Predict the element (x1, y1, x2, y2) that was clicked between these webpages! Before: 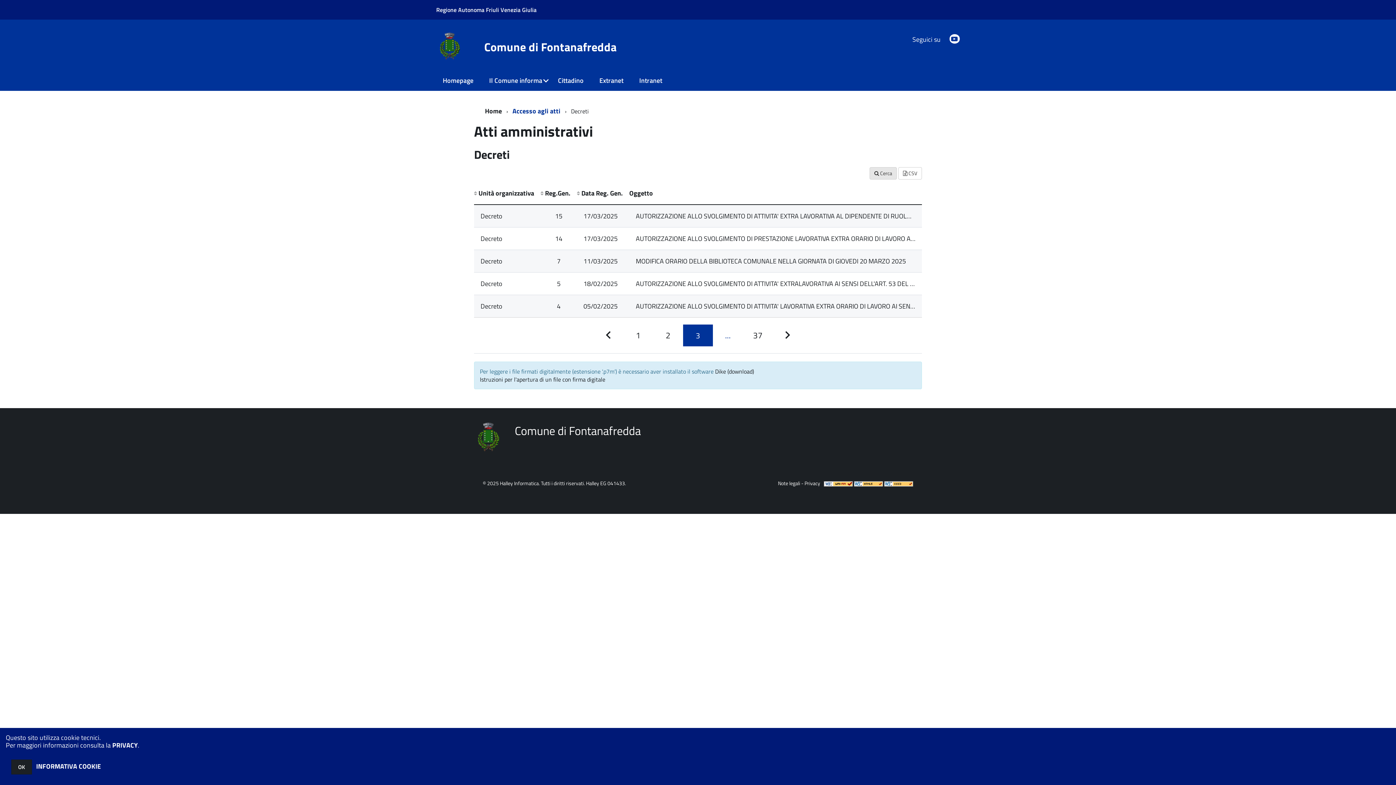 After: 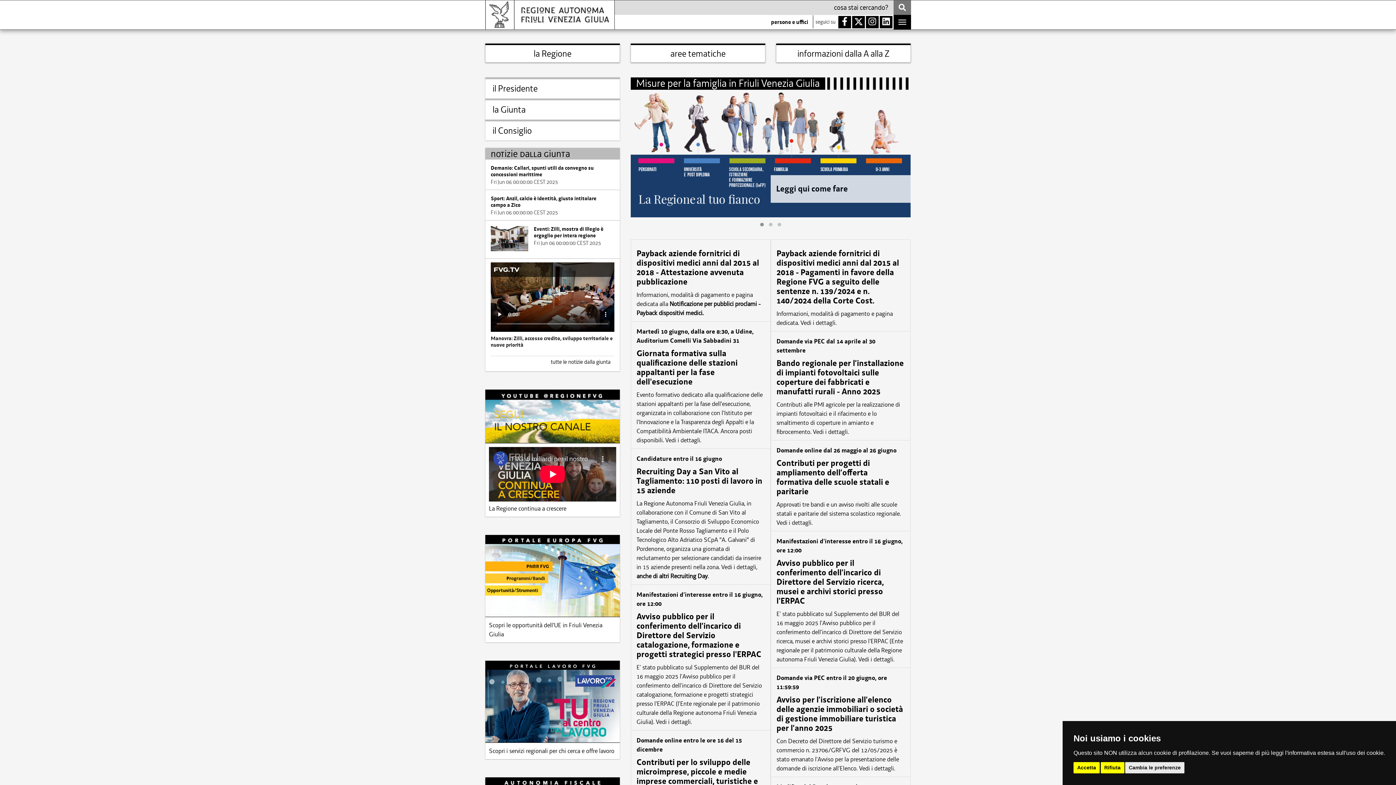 Action: label: Regione Autonoma Friuli Venezia Giulia bbox: (436, 5, 536, 14)